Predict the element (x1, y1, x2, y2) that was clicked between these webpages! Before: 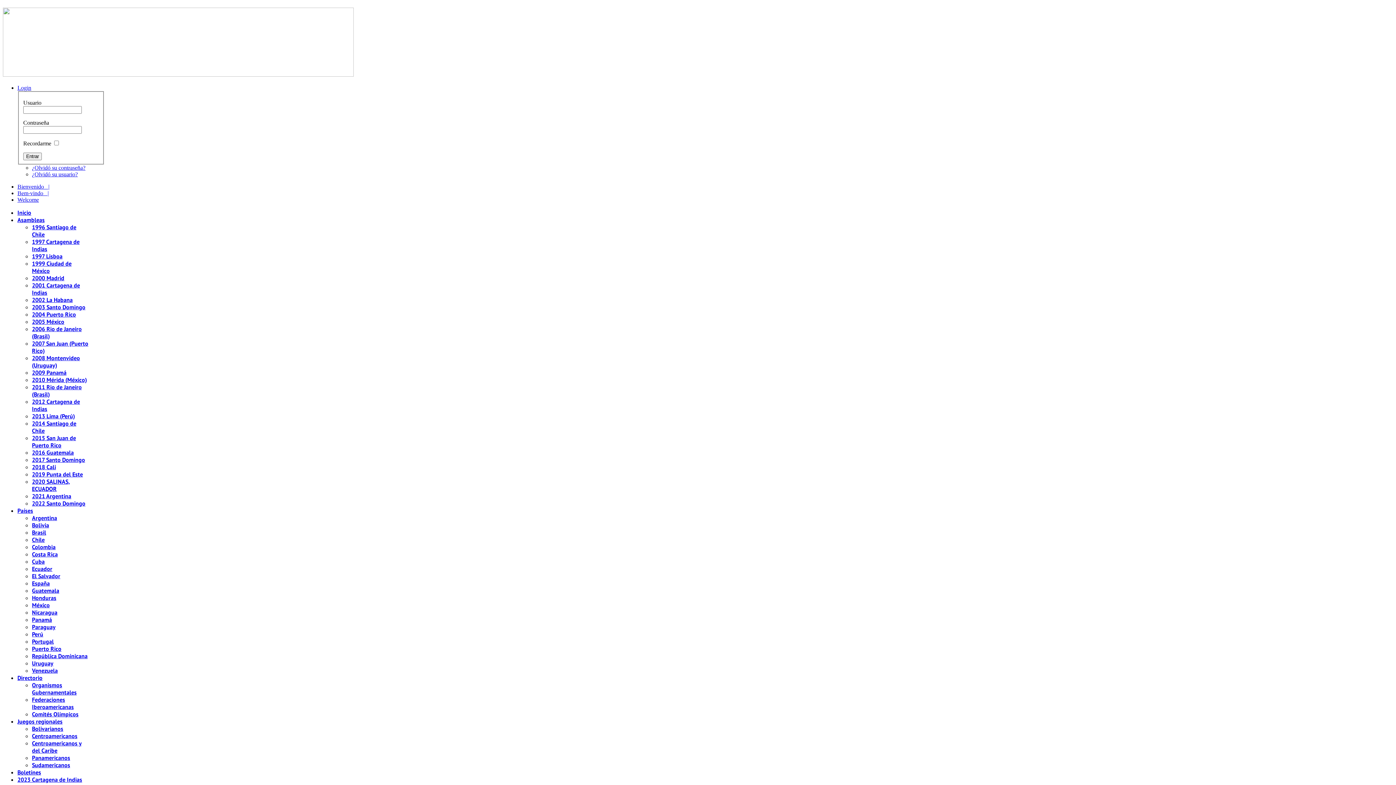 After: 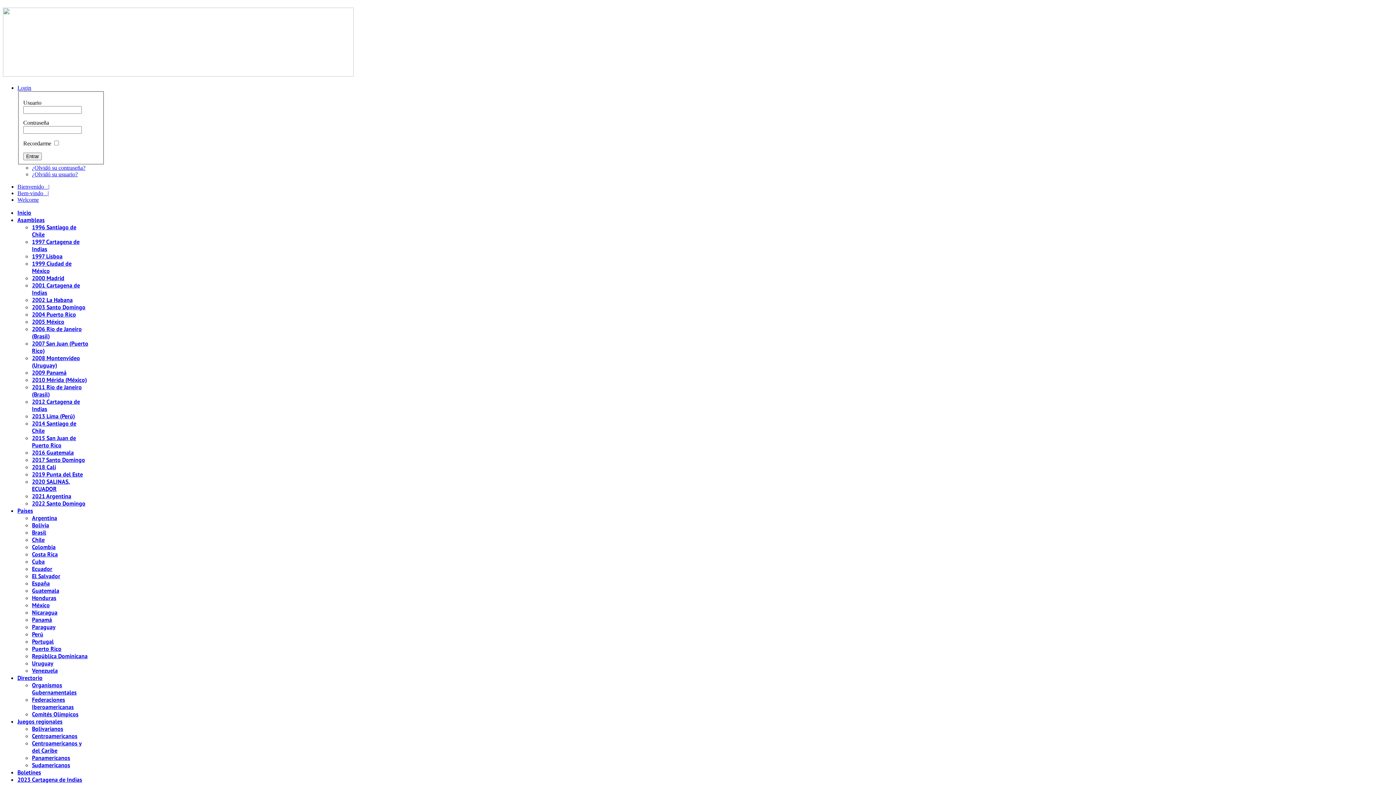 Action: label: Asambleas bbox: (17, 216, 44, 223)